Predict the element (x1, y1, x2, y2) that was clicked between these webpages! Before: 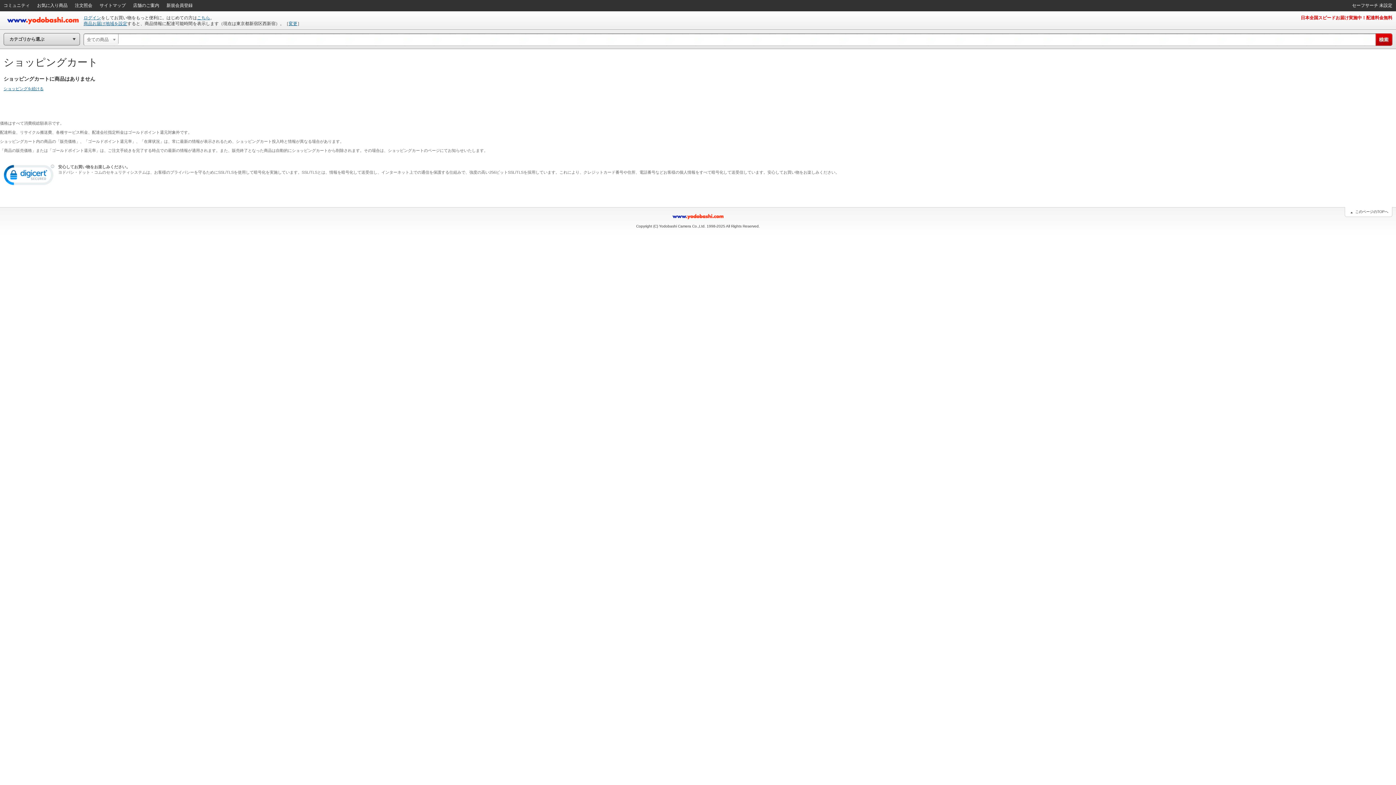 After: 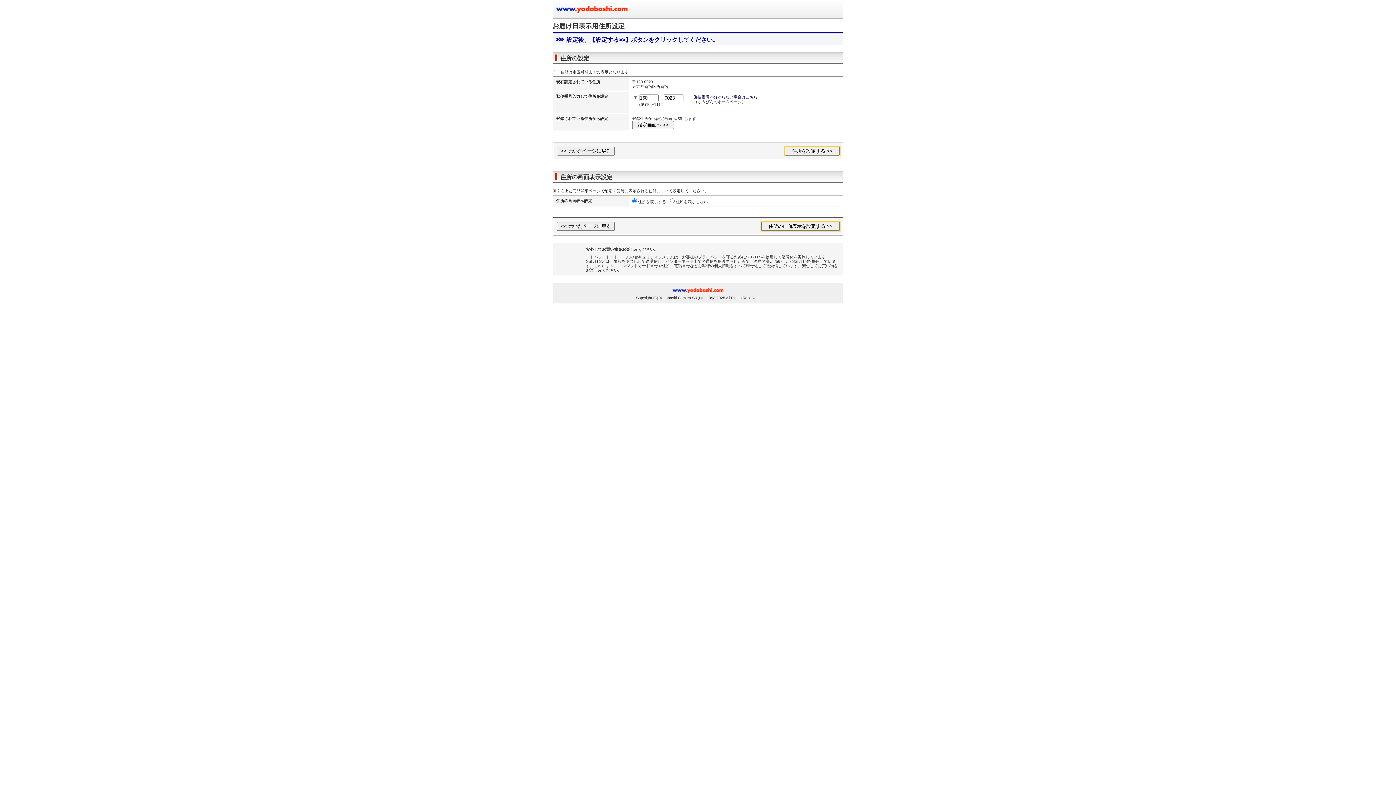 Action: bbox: (83, 21, 127, 26) label: 商品お届け地域を設定